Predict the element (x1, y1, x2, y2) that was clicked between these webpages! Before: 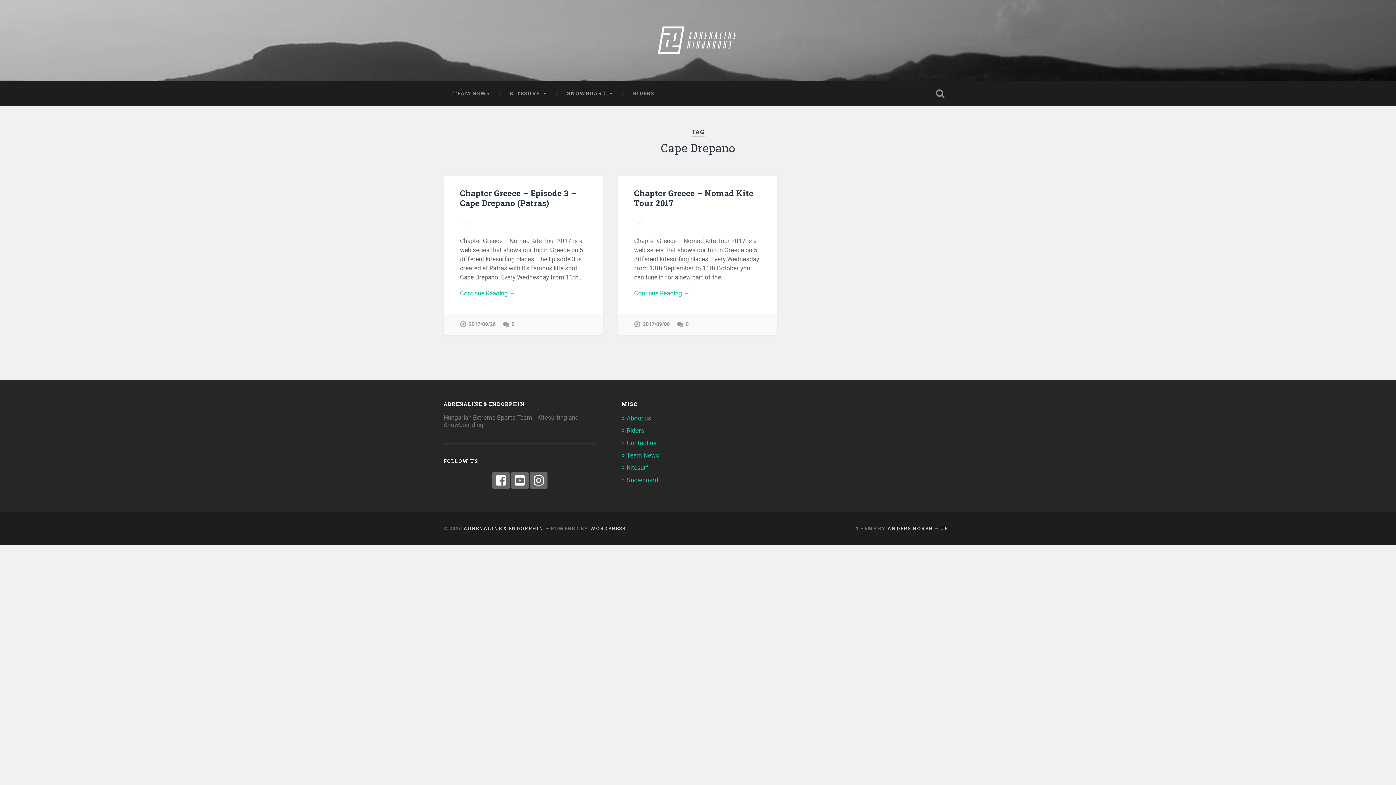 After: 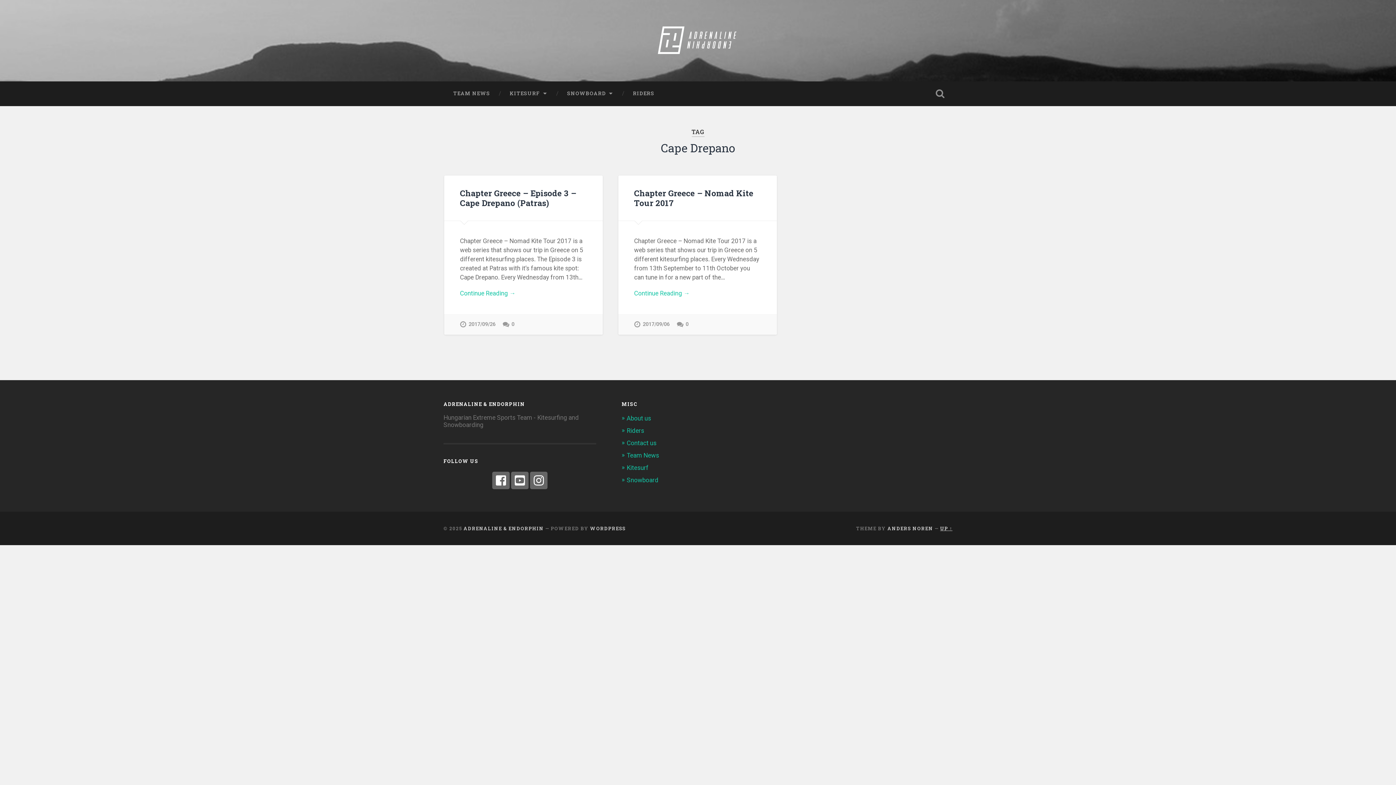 Action: label: UP ↑ bbox: (940, 525, 952, 531)